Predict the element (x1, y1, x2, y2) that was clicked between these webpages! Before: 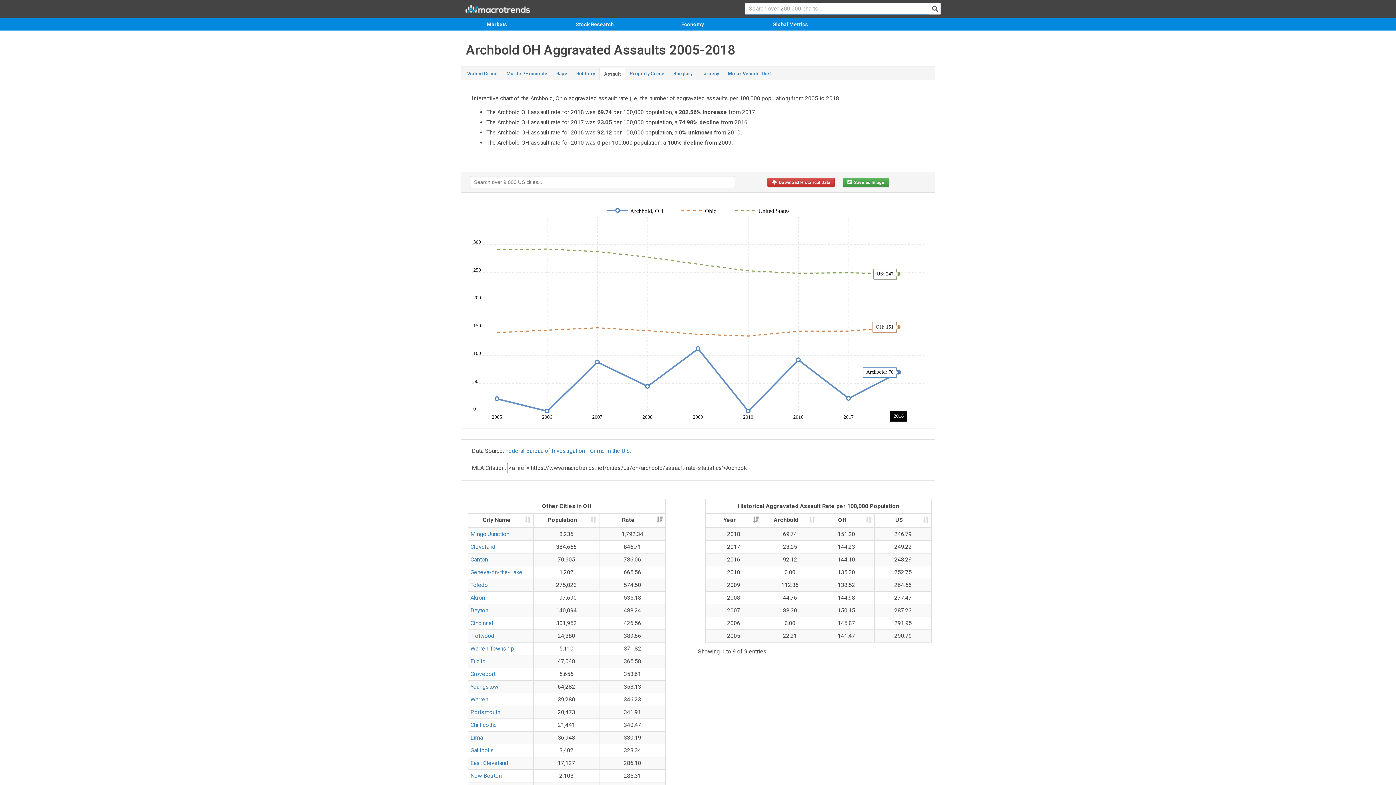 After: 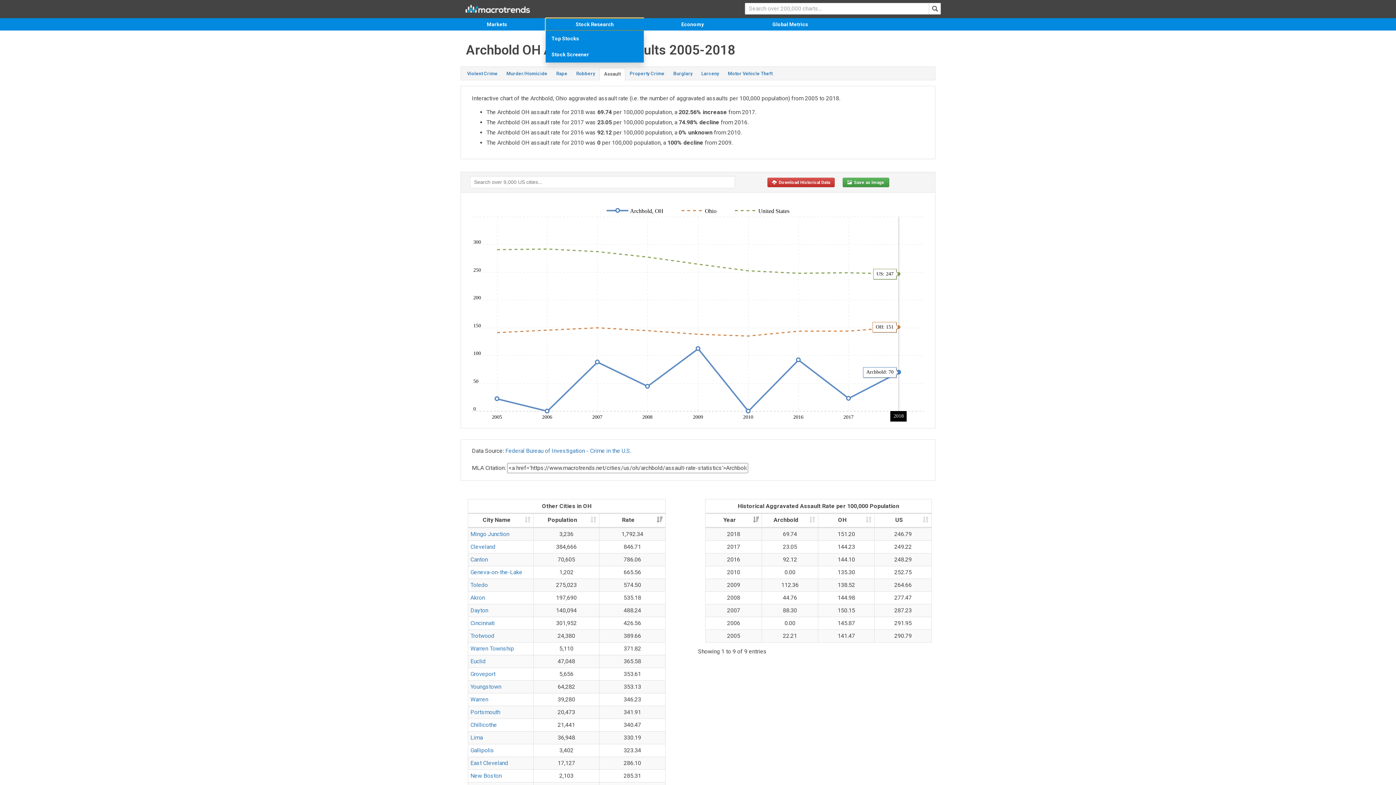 Action: label: Stock Research bbox: (545, 18, 644, 30)